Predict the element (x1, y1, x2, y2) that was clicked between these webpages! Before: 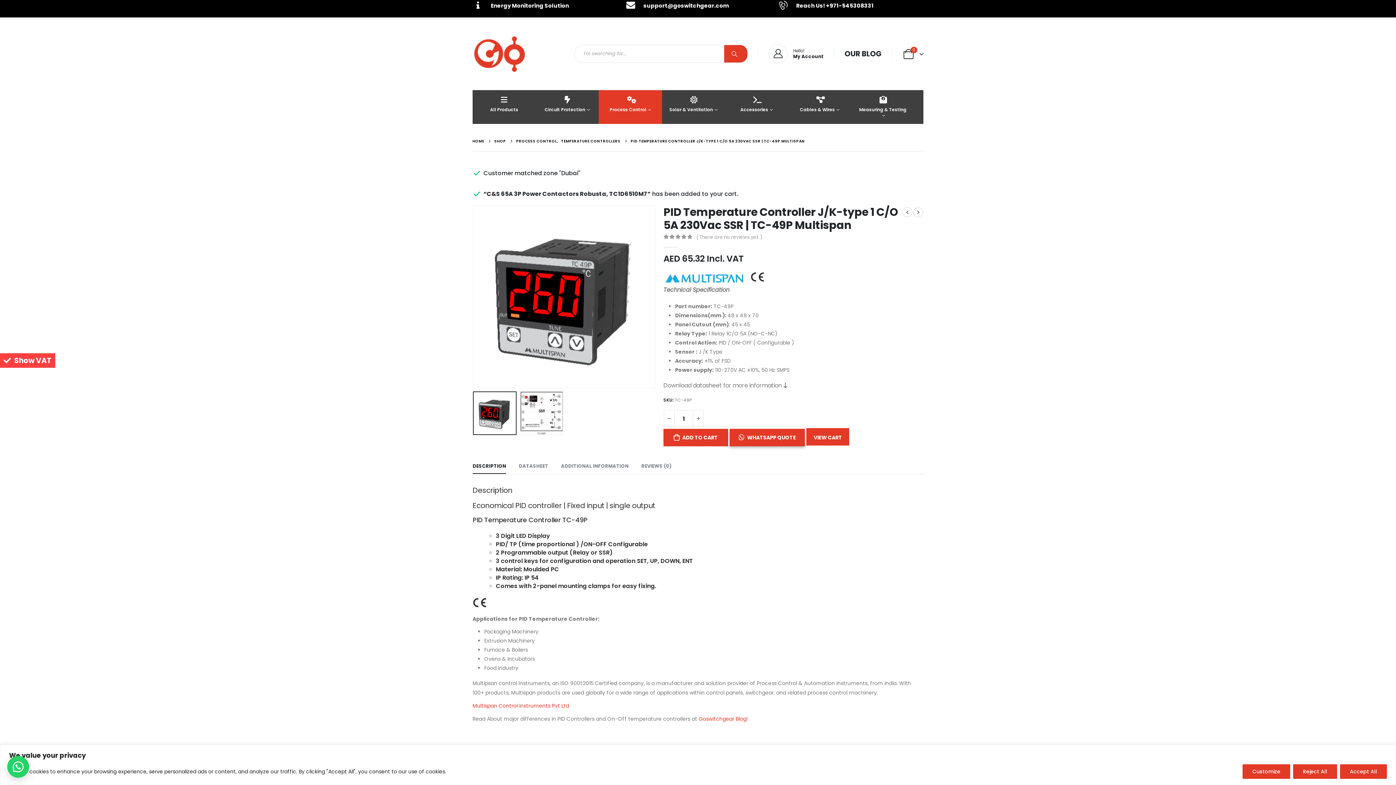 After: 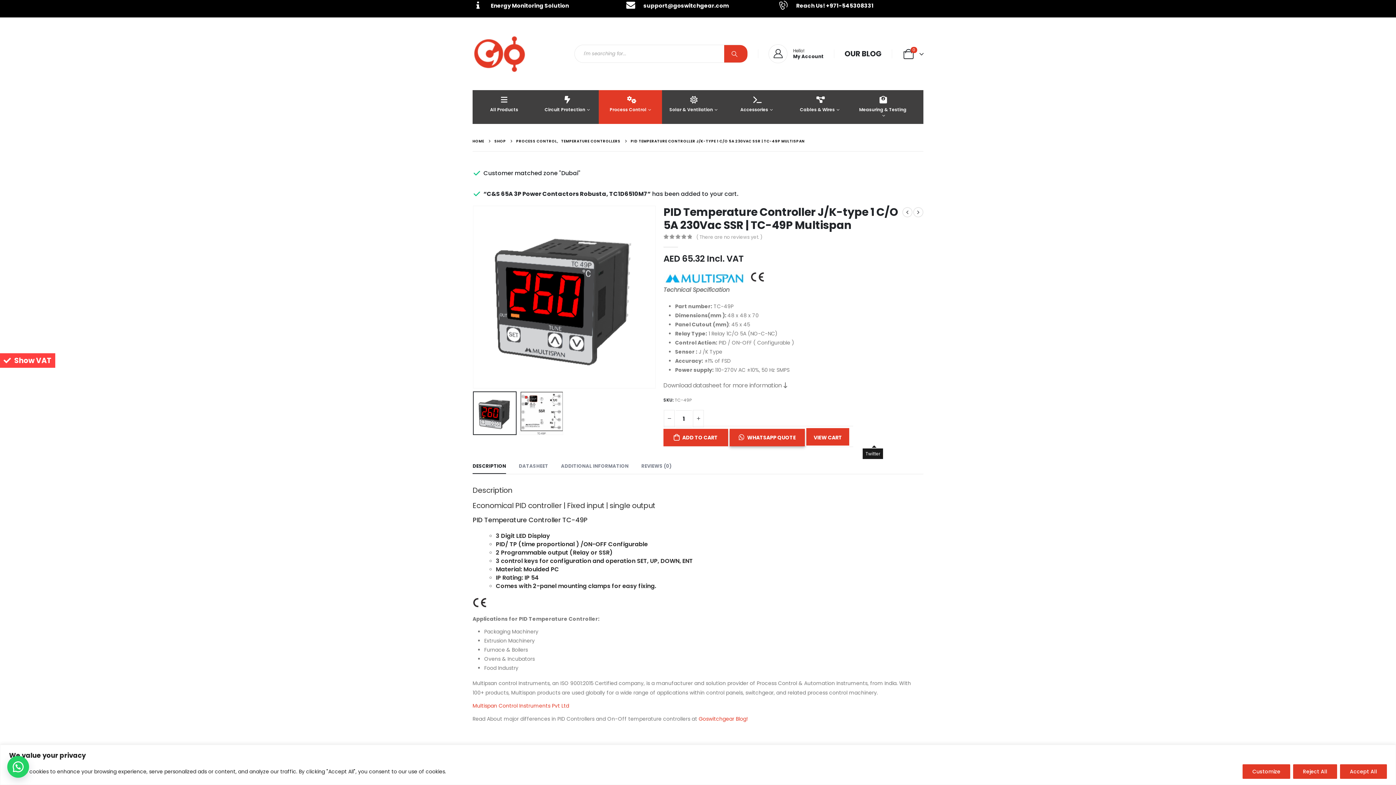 Action: bbox: (867, 434, 878, 446) label: Twitter